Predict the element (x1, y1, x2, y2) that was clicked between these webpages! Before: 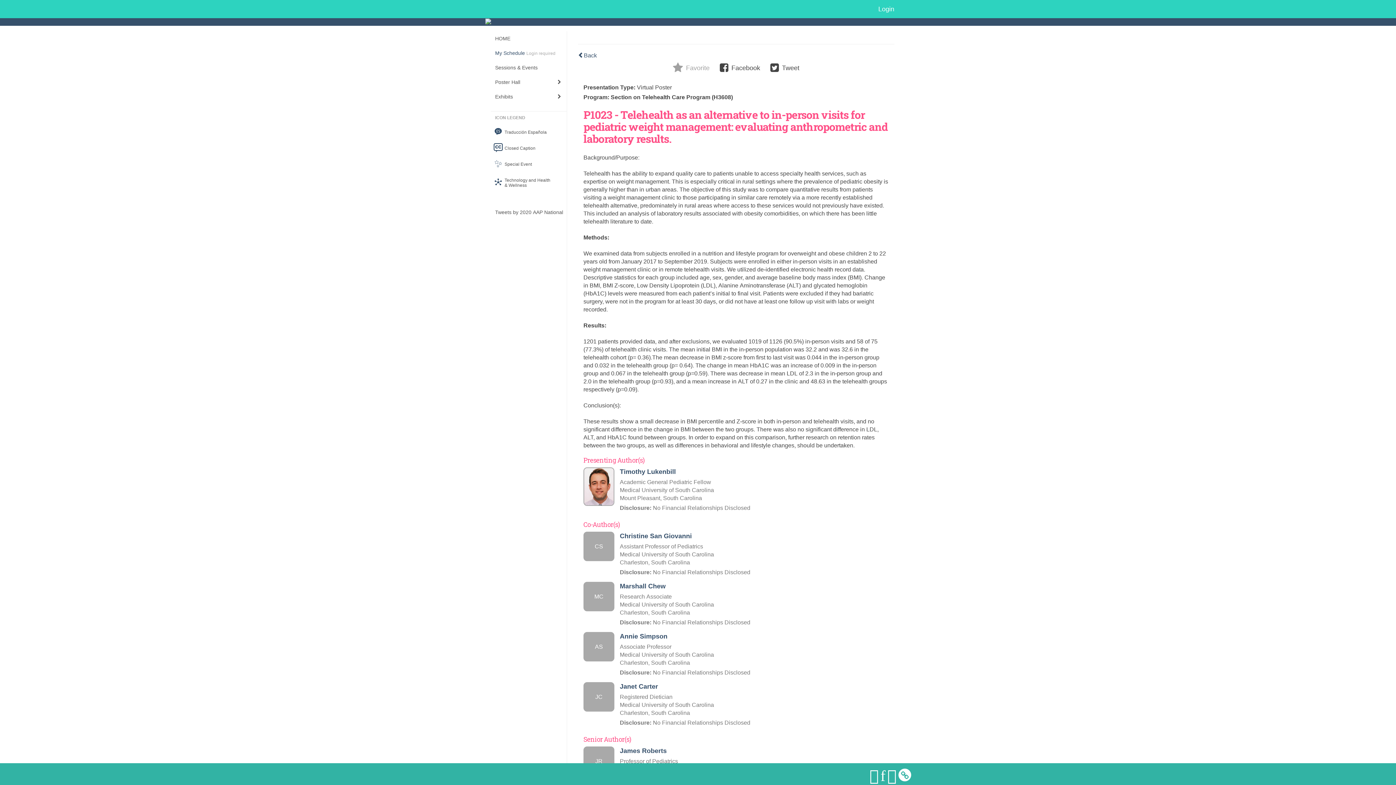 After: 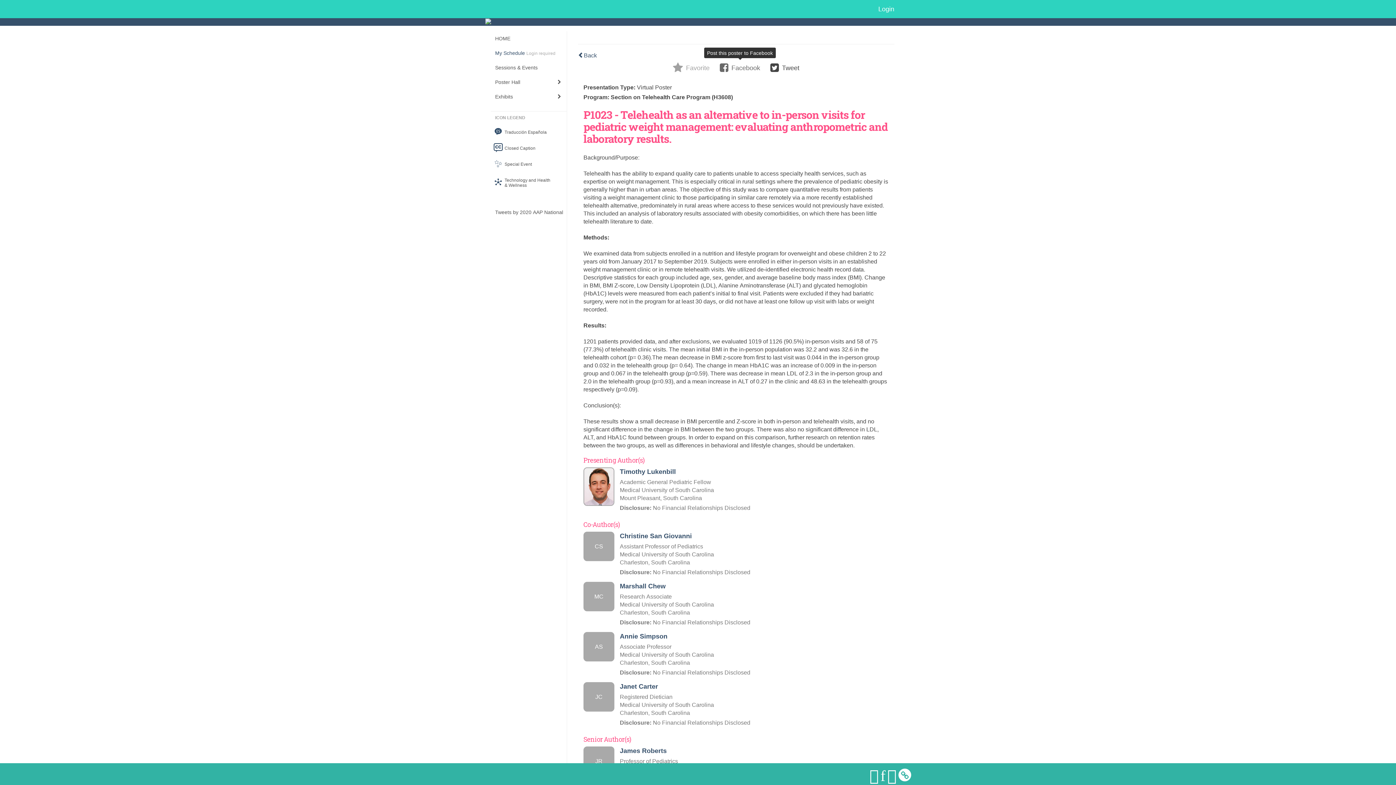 Action: label:  Facebook bbox: (720, 60, 760, 74)